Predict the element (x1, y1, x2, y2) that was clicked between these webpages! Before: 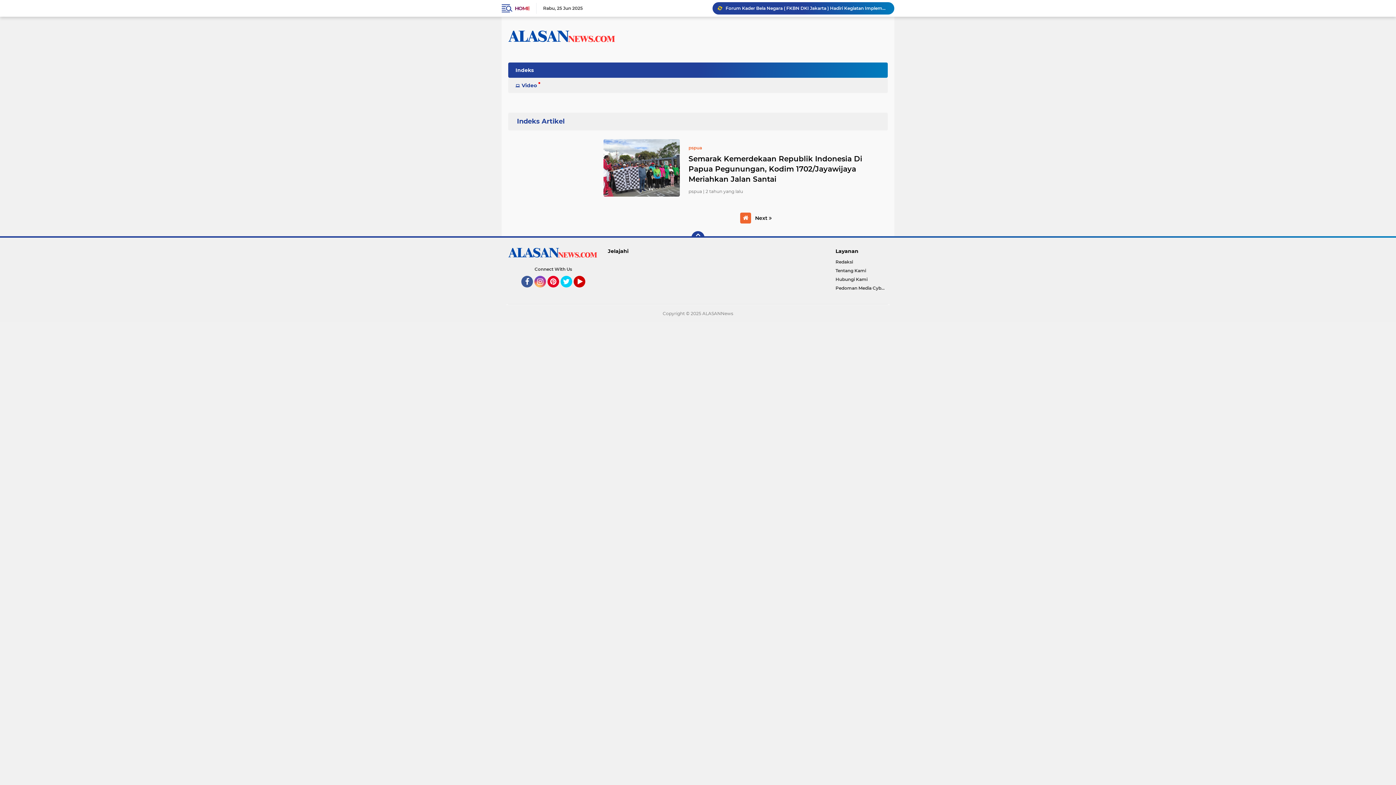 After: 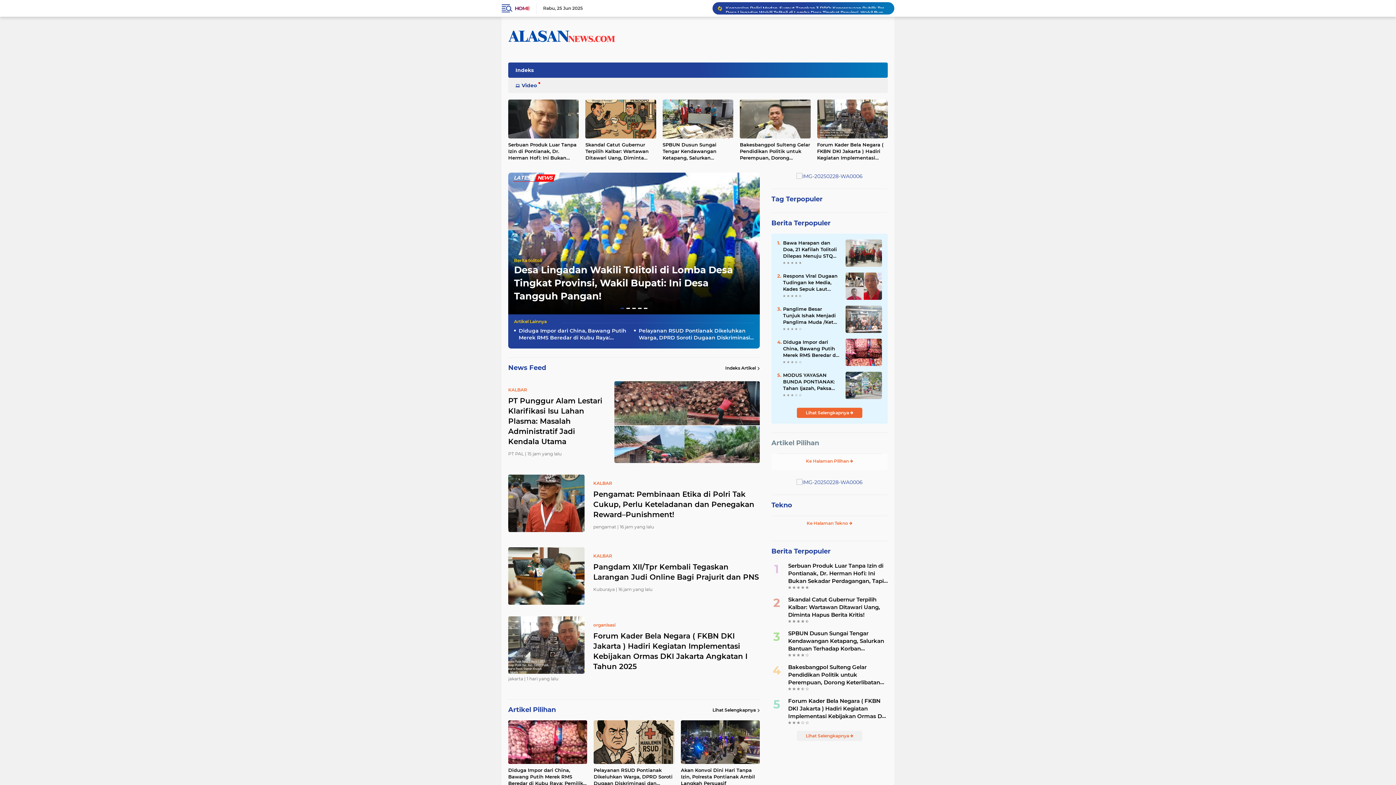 Action: bbox: (514, 2, 529, 13) label: HOME